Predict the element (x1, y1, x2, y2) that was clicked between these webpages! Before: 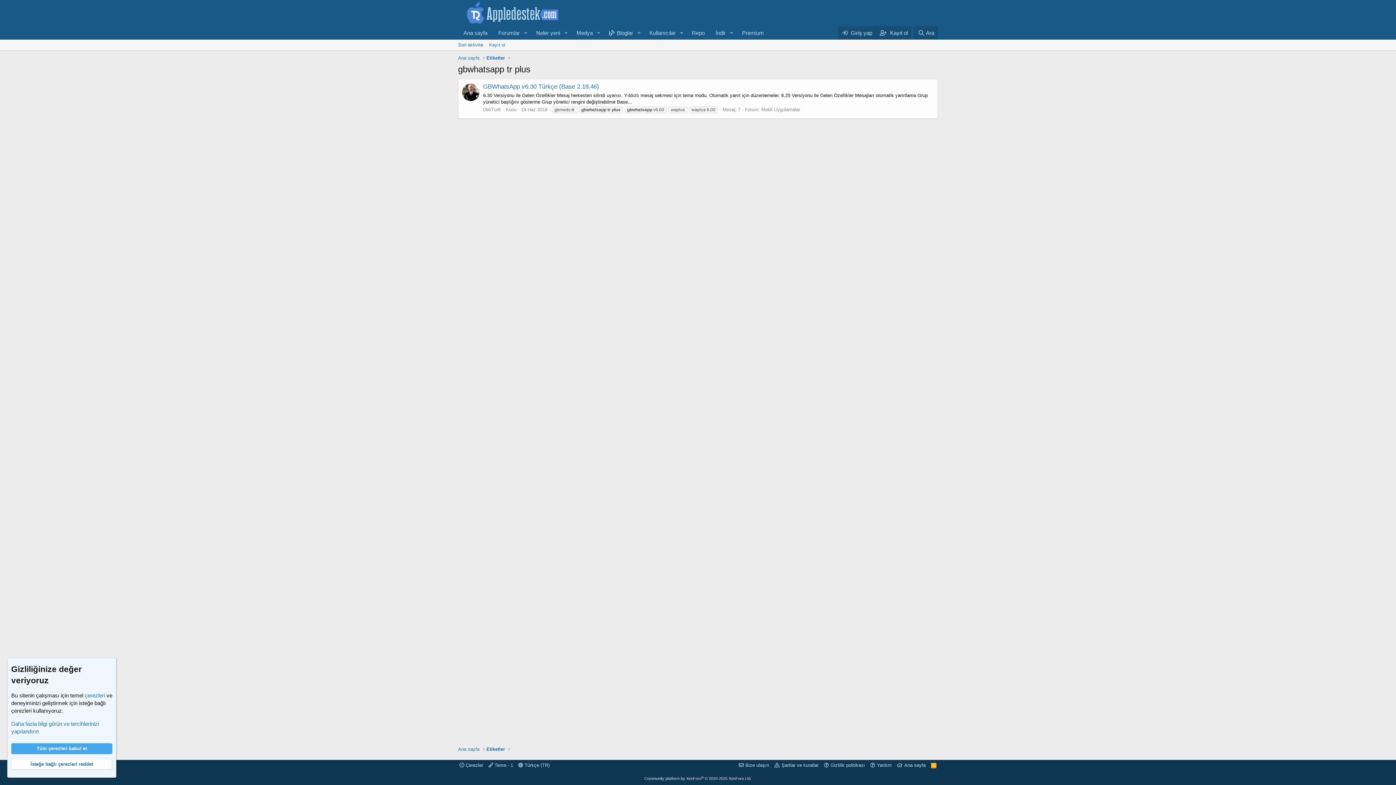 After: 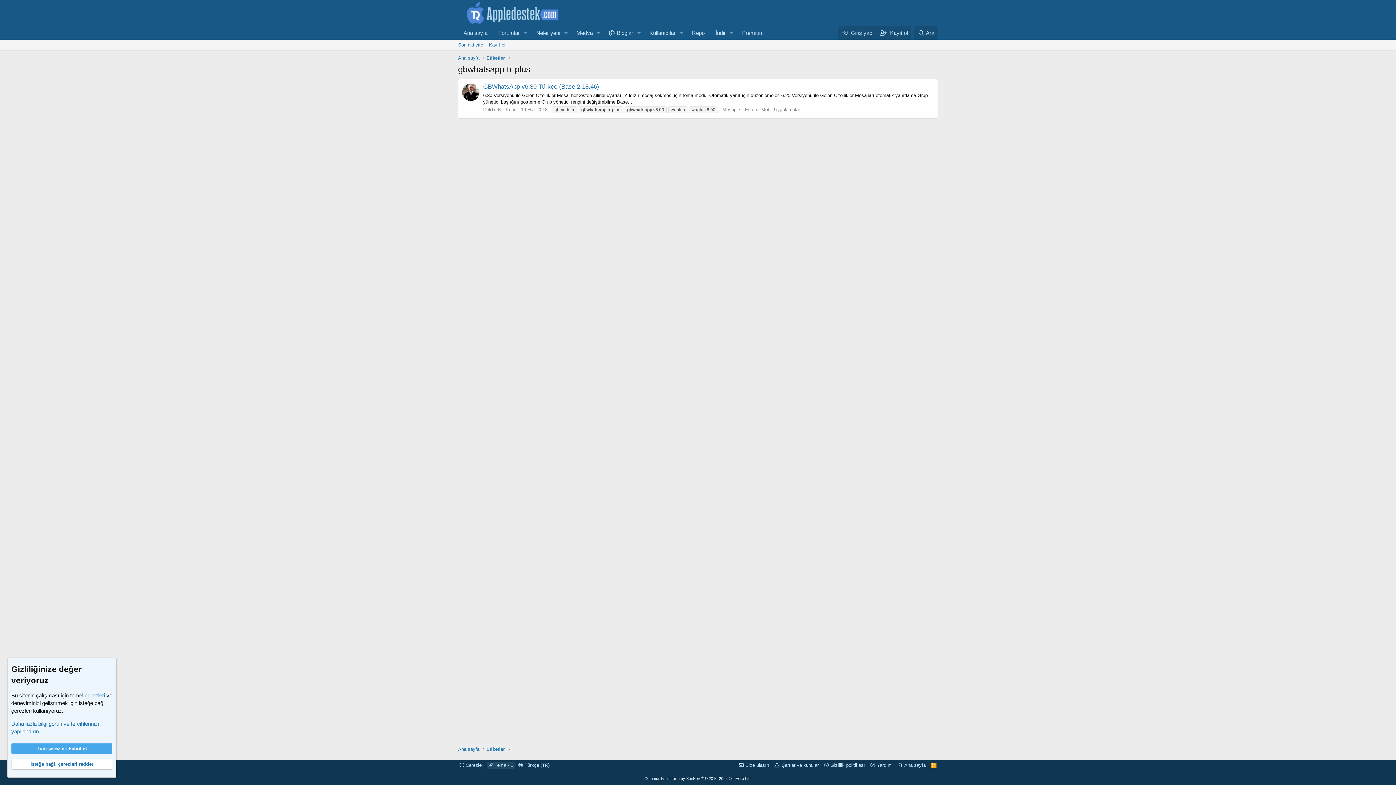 Action: label:  Tema - 1 bbox: (487, 762, 514, 769)